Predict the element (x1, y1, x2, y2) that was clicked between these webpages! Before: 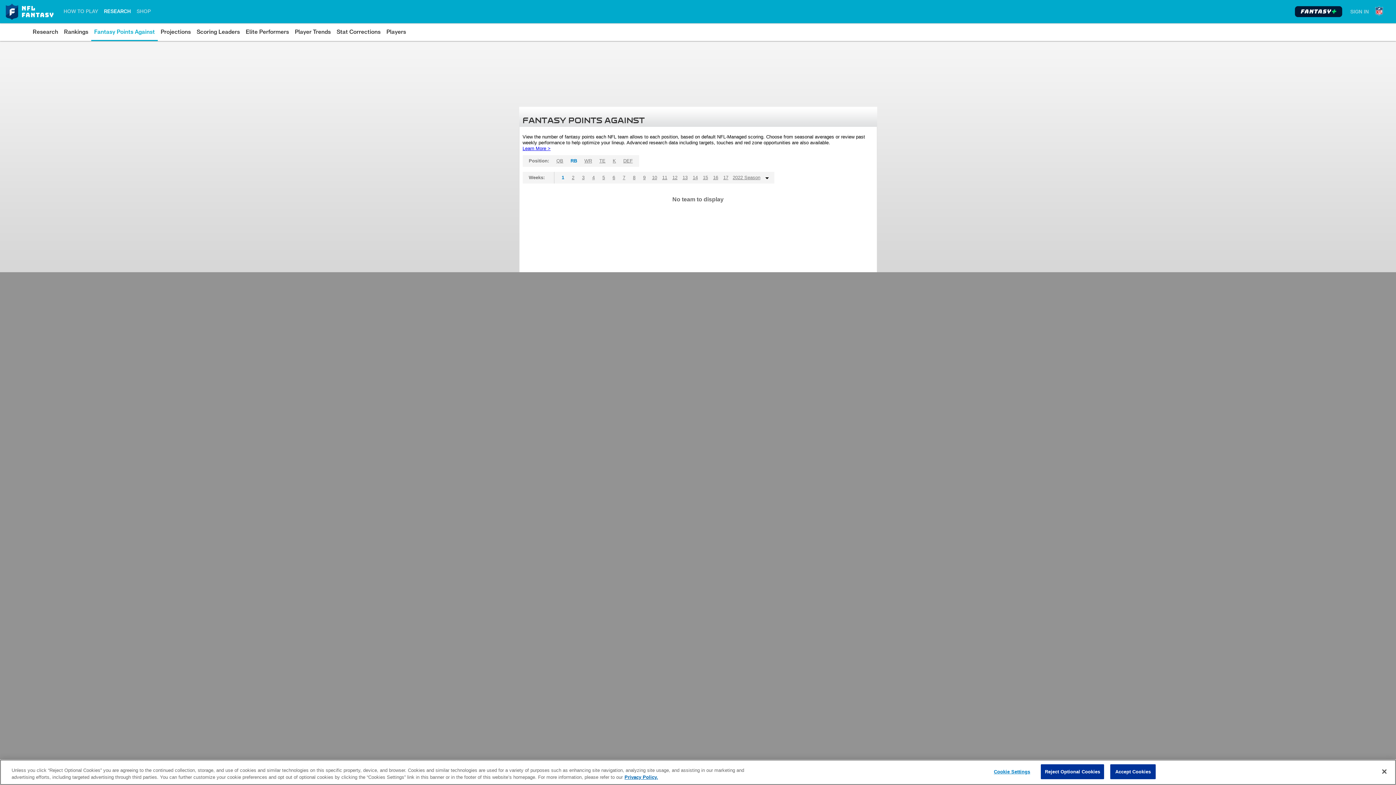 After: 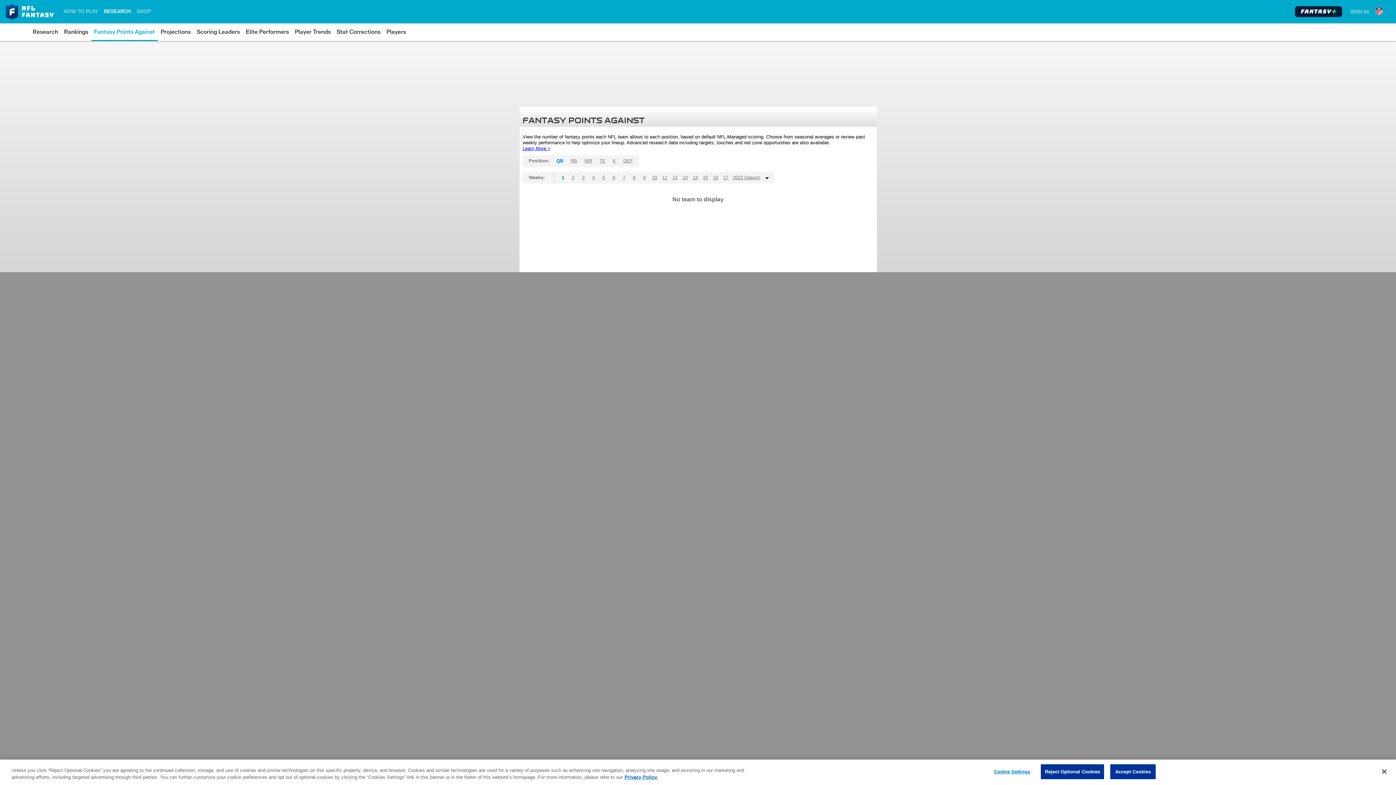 Action: bbox: (554, 155, 566, 166) label: QB